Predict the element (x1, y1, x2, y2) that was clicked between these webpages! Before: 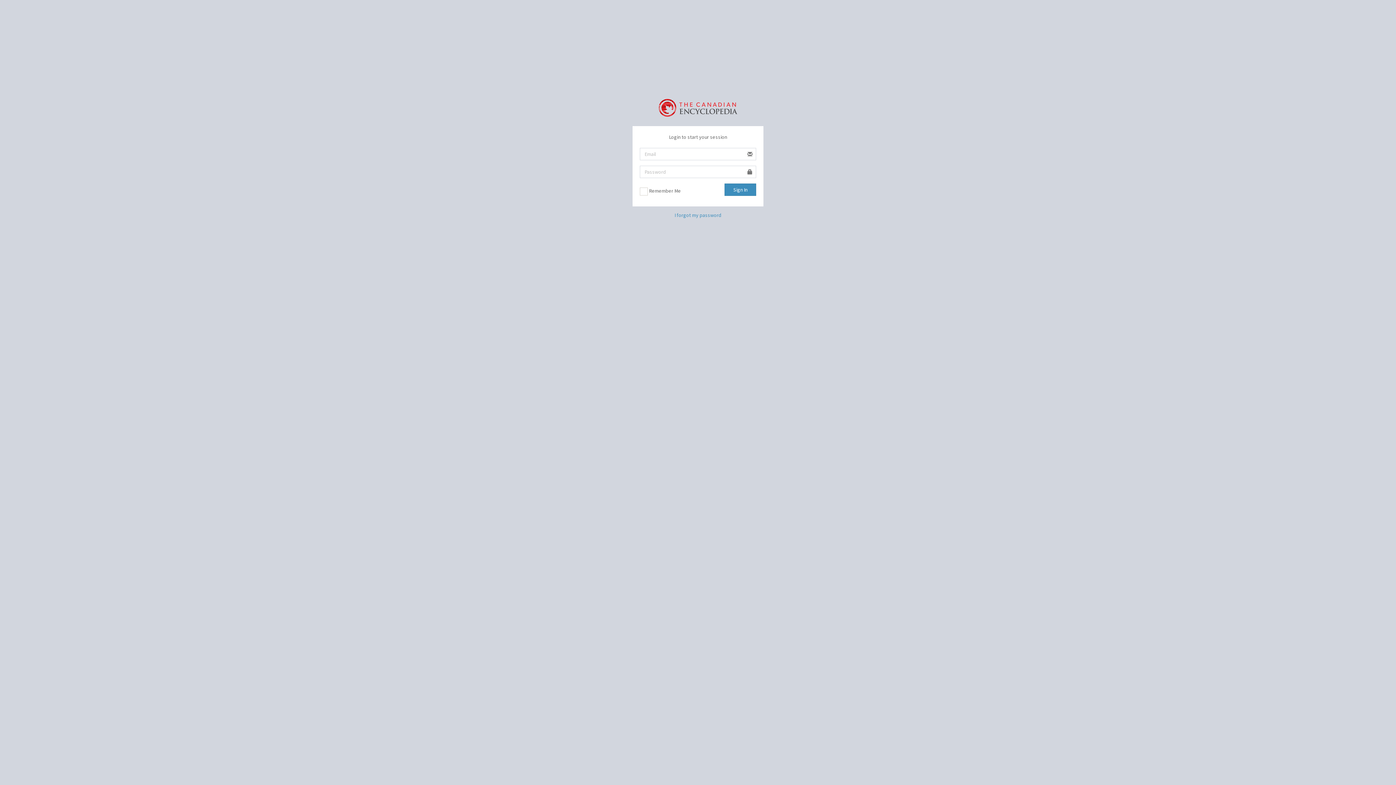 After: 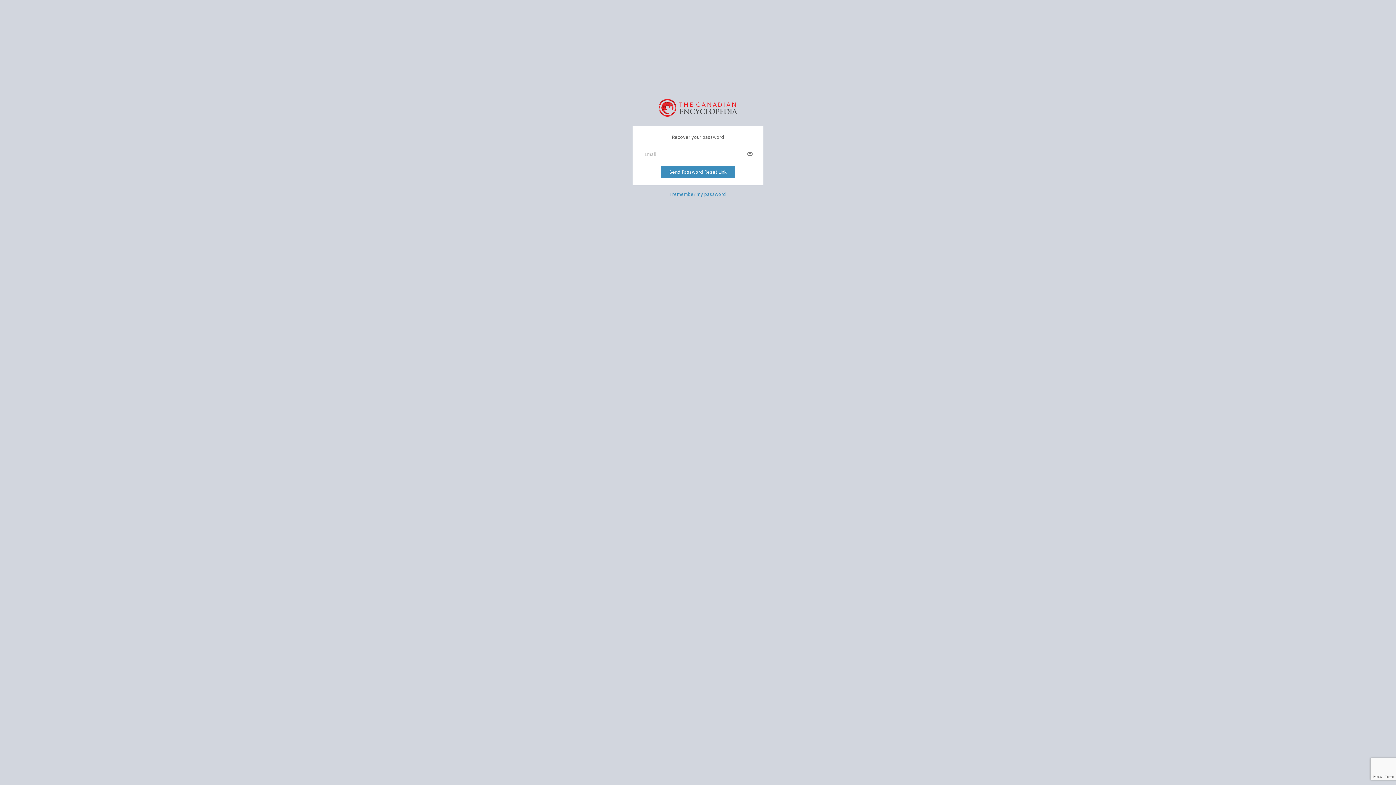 Action: label: I forgot my password bbox: (674, 211, 721, 218)